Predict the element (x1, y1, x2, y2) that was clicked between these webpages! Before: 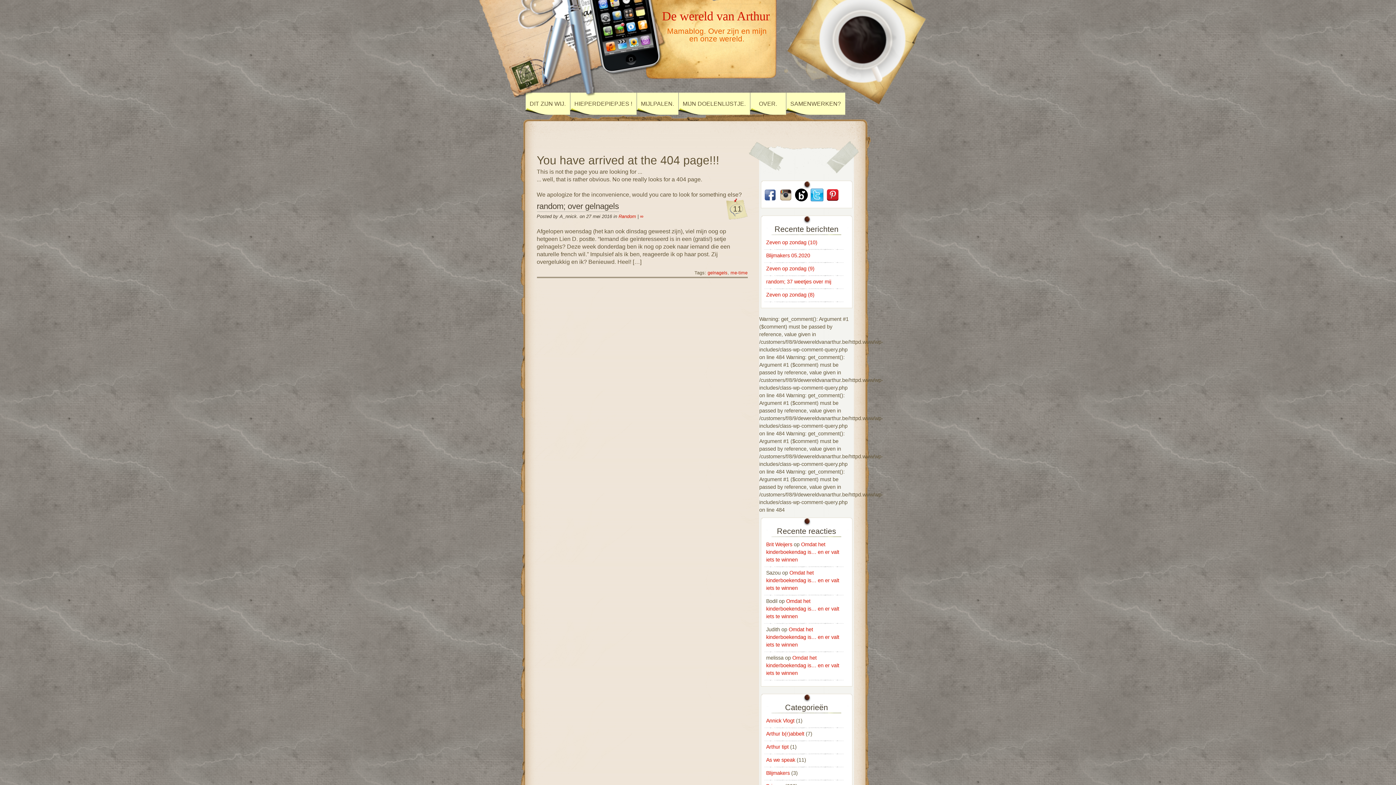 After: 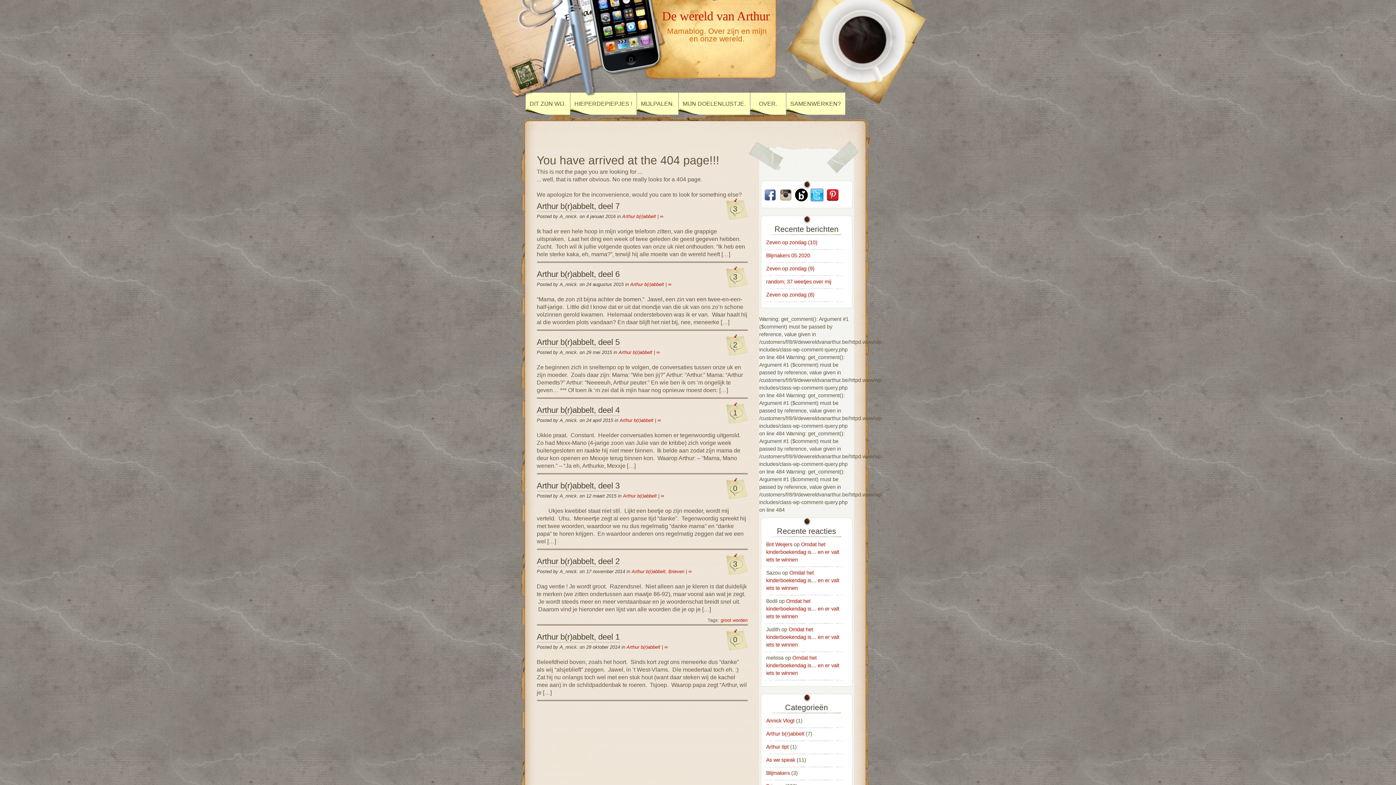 Action: bbox: (766, 731, 804, 737) label: Arthur b(r)abbelt